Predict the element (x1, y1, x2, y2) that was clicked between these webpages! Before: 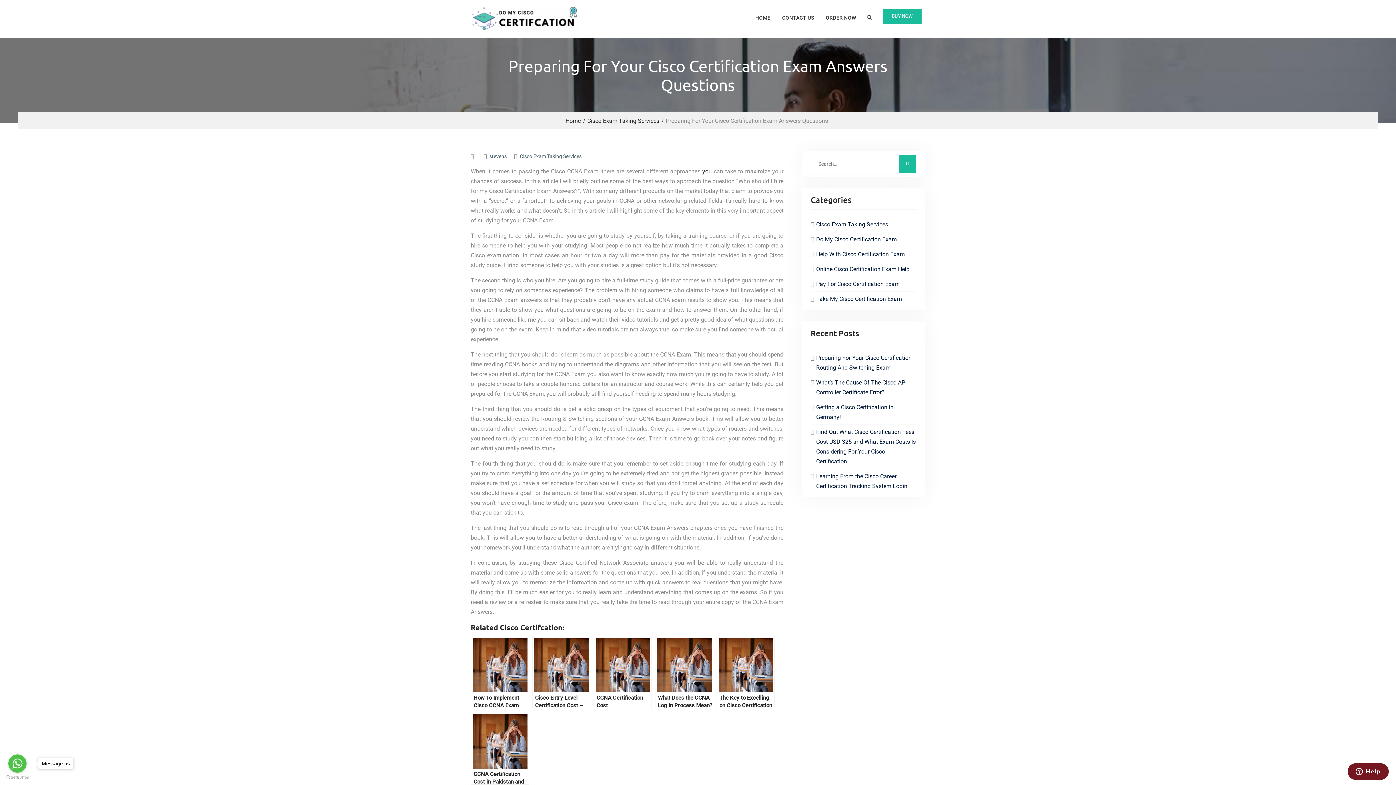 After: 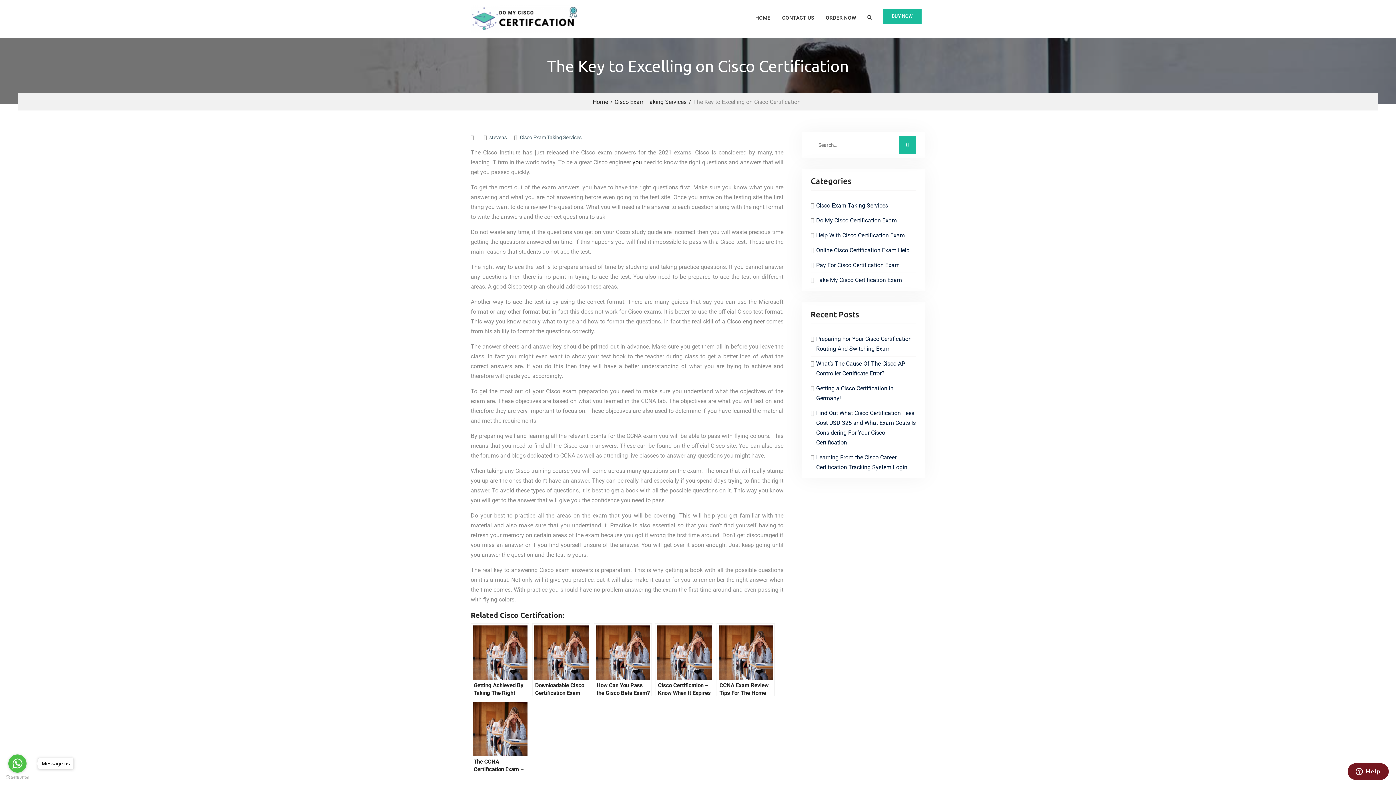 Action: bbox: (716, 636, 774, 708) label: The Key to Excelling on Cisco Certification